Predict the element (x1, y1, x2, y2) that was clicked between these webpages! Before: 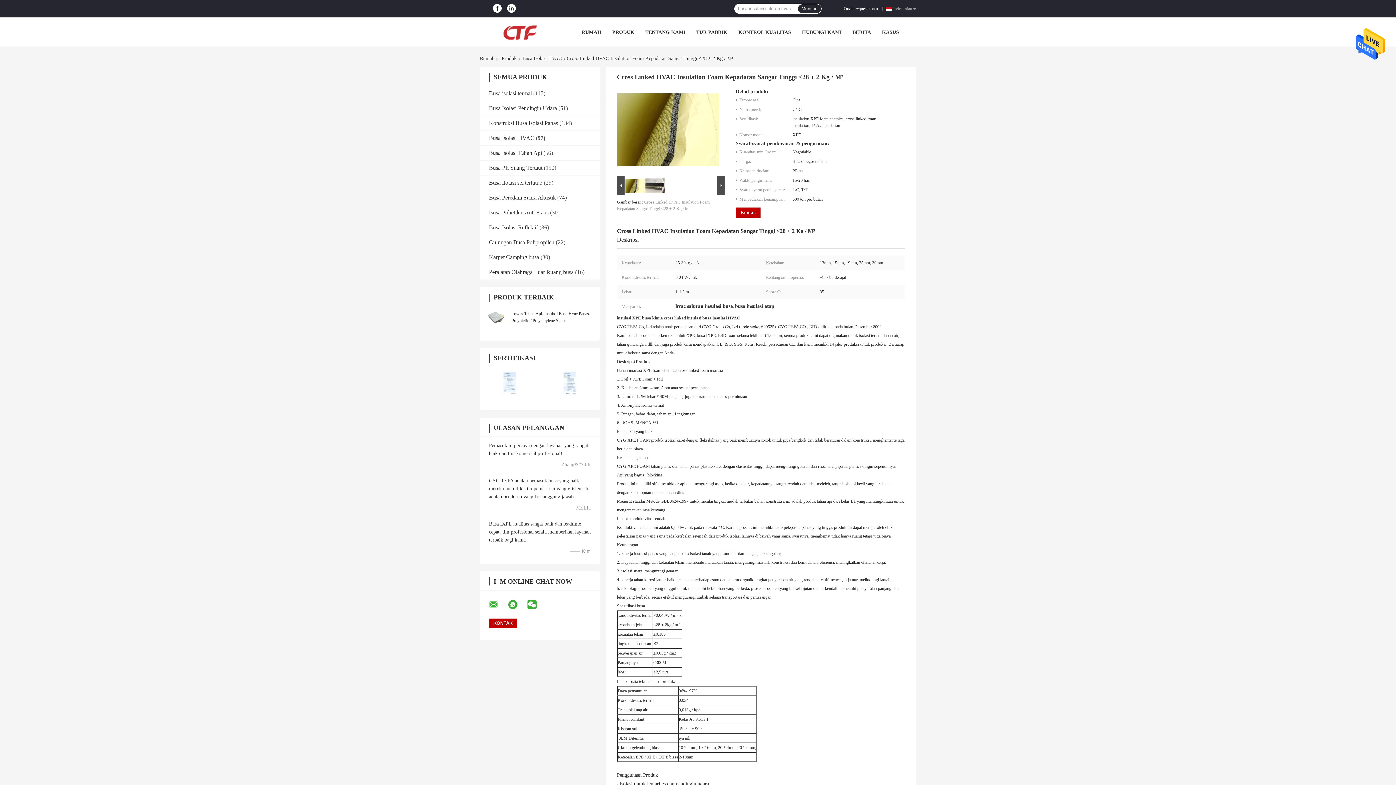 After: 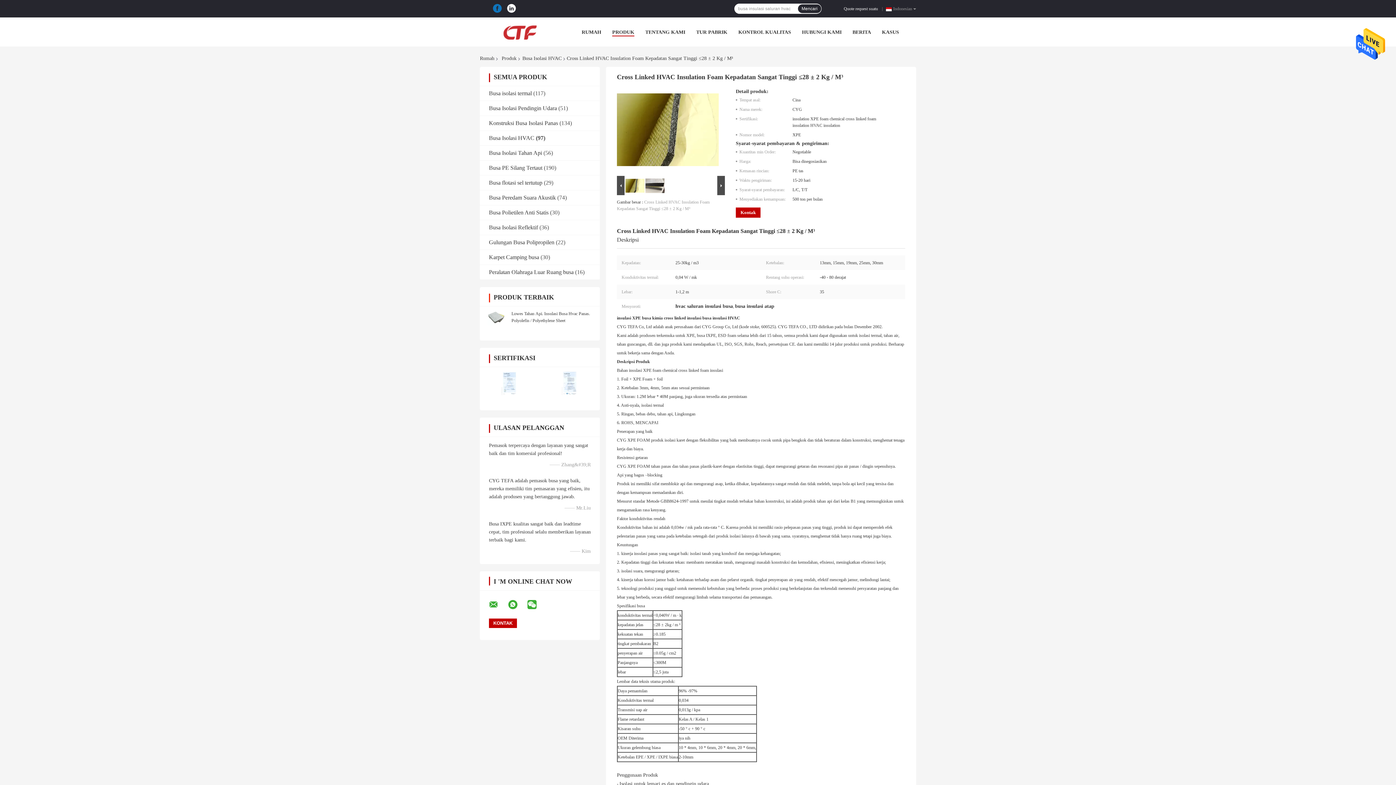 Action: bbox: (490, 4, 504, 13)